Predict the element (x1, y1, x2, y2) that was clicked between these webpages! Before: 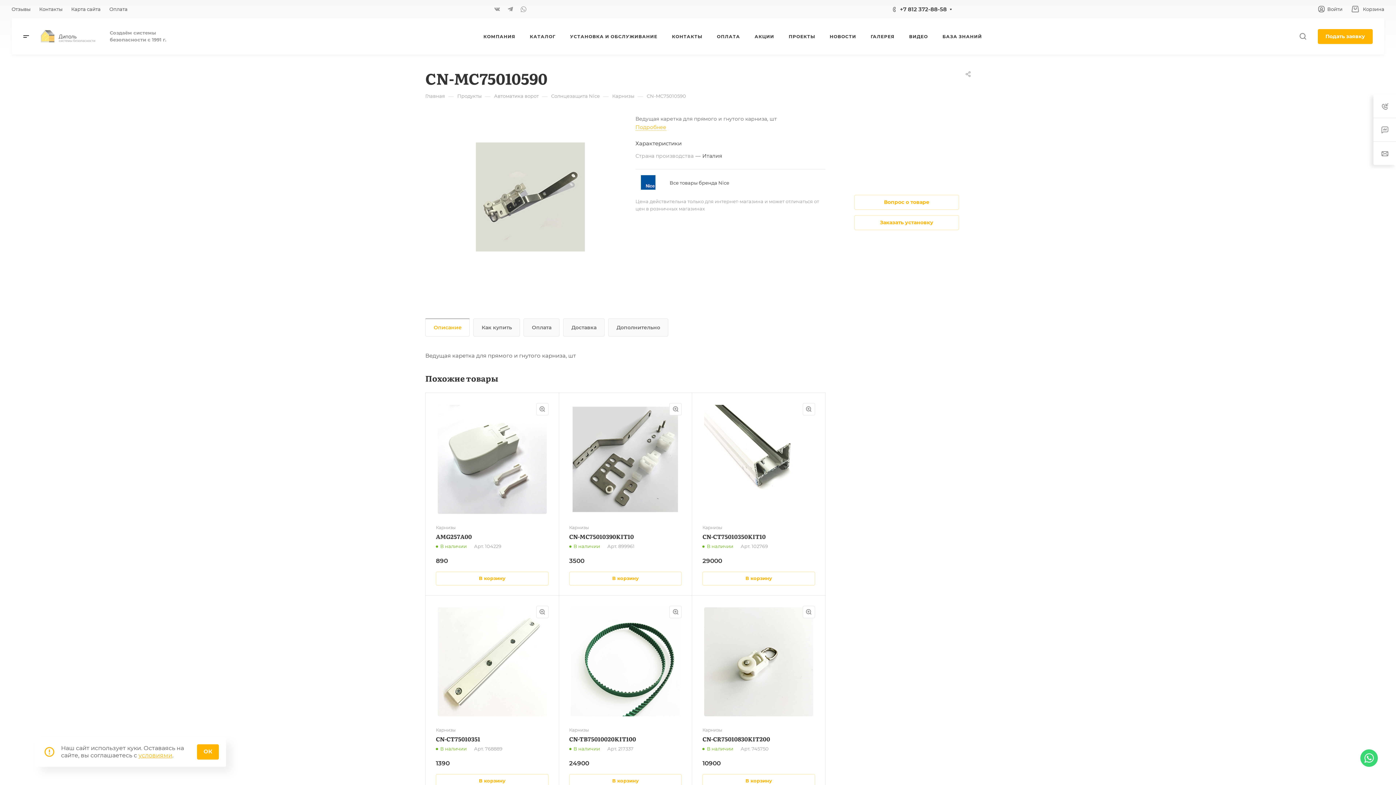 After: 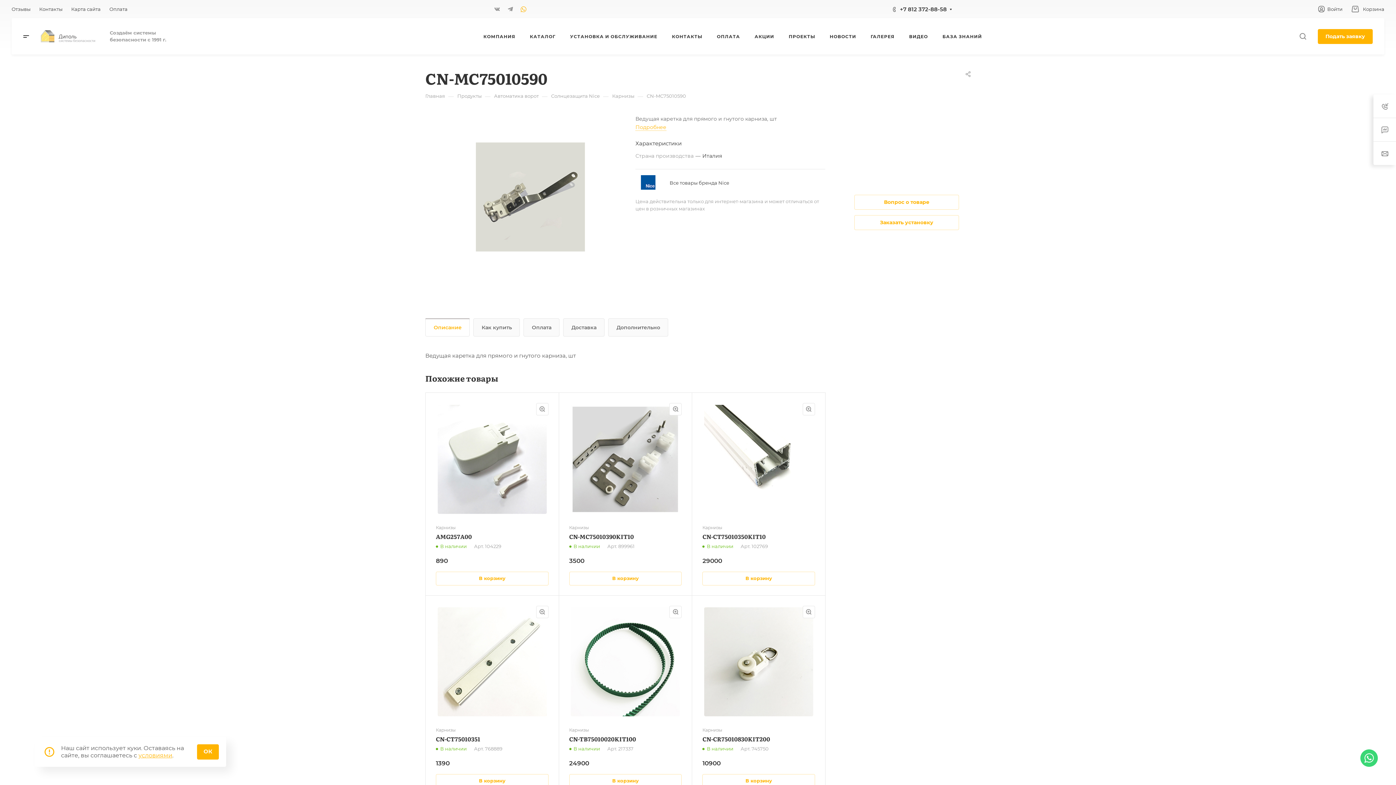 Action: bbox: (519, 5, 527, 12)